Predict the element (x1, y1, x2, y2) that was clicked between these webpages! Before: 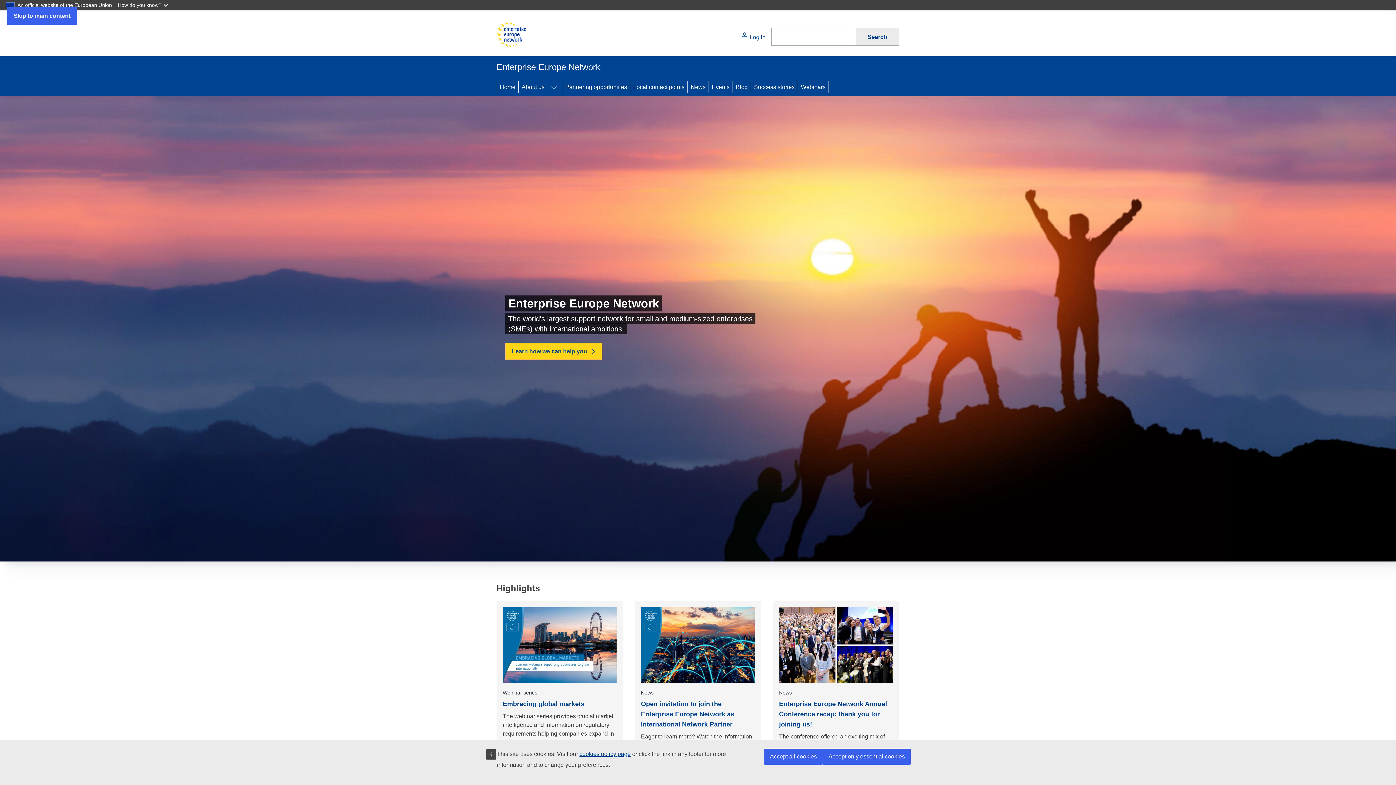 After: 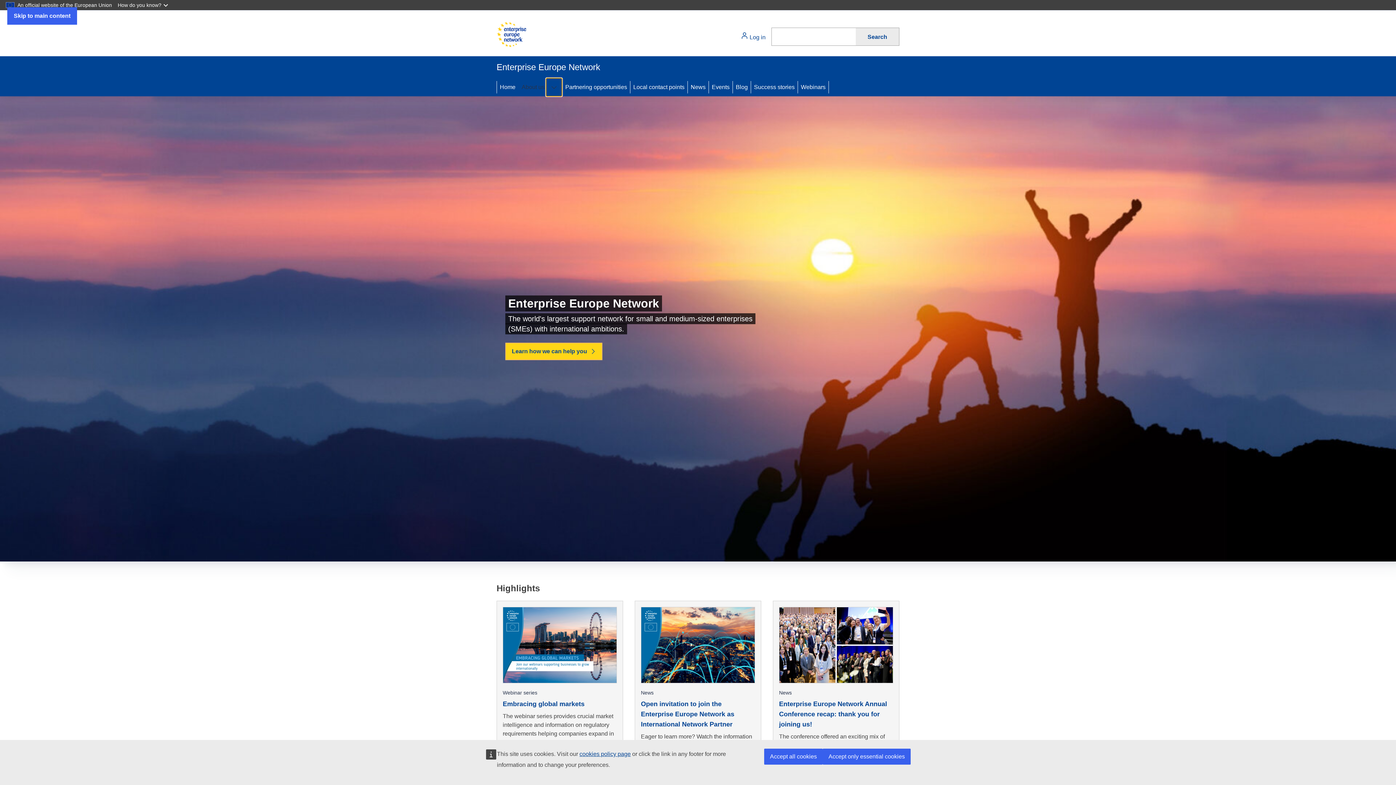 Action: bbox: (546, 78, 562, 96) label: Access item's children